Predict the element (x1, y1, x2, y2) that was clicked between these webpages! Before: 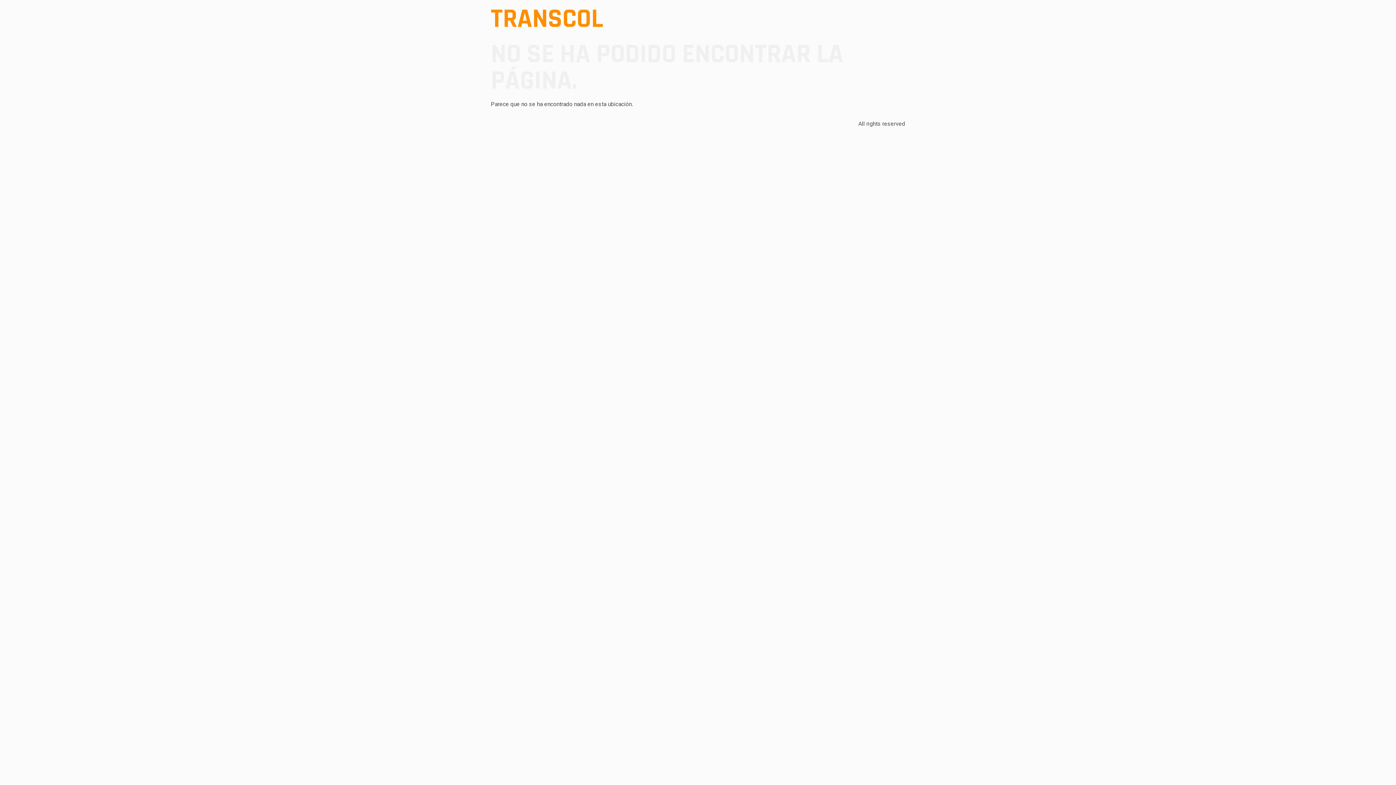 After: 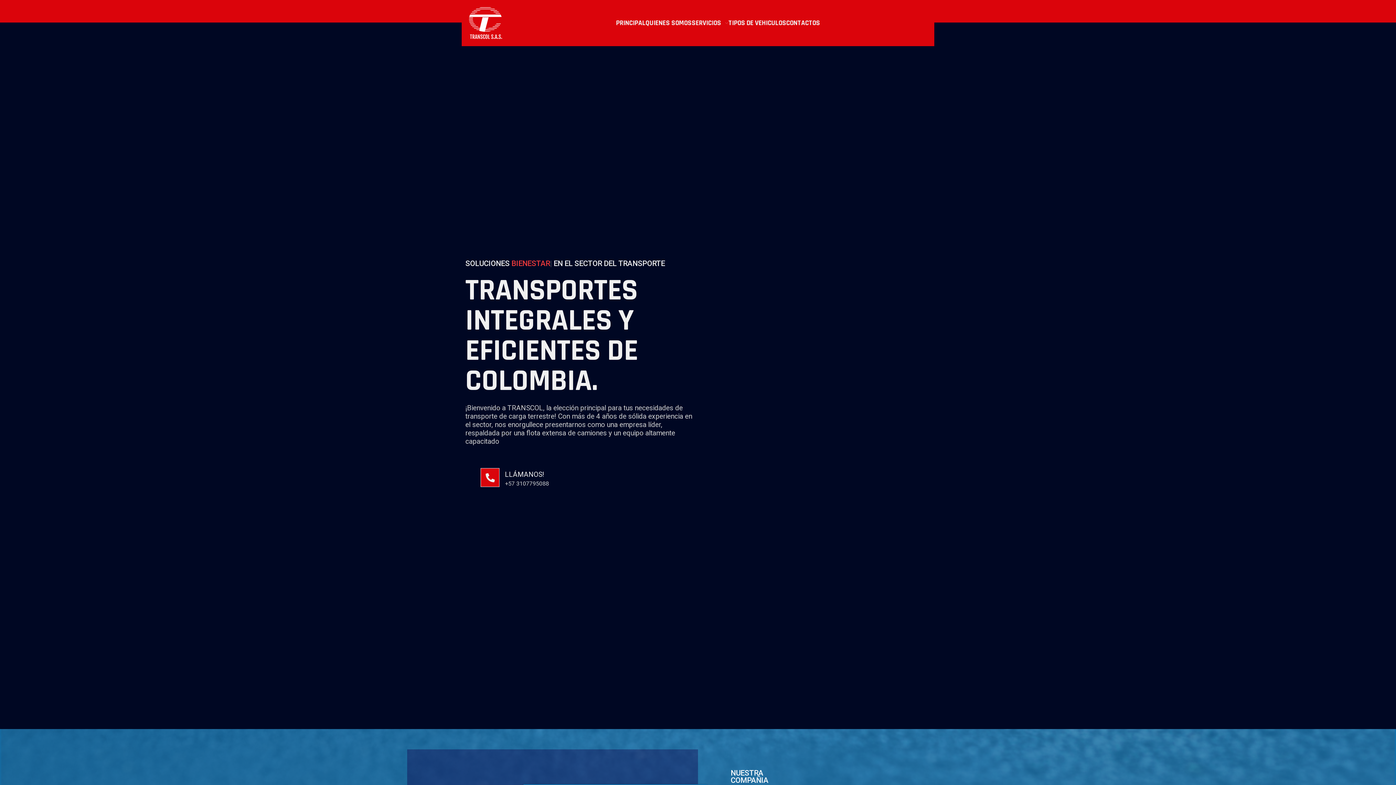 Action: bbox: (490, 2, 603, 36) label: TRANSCOL